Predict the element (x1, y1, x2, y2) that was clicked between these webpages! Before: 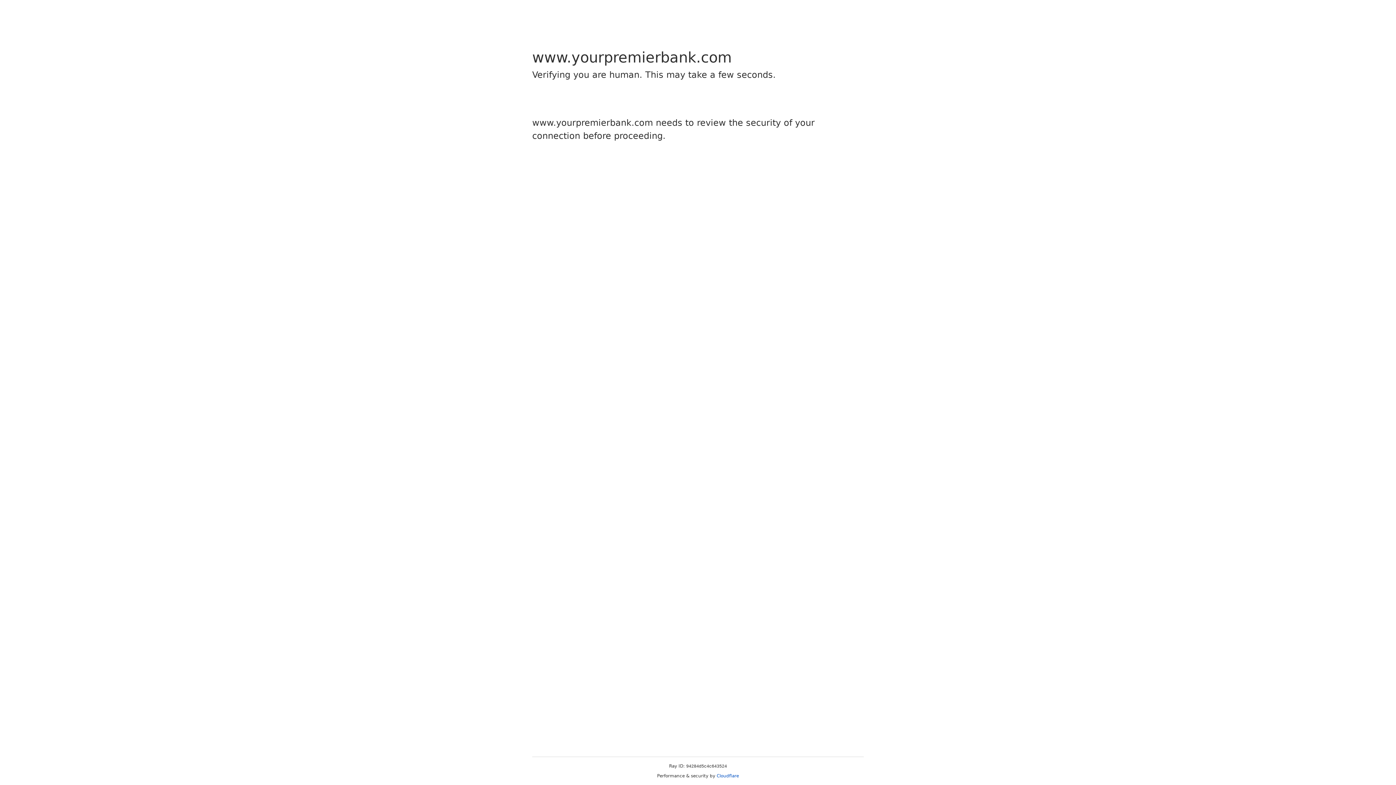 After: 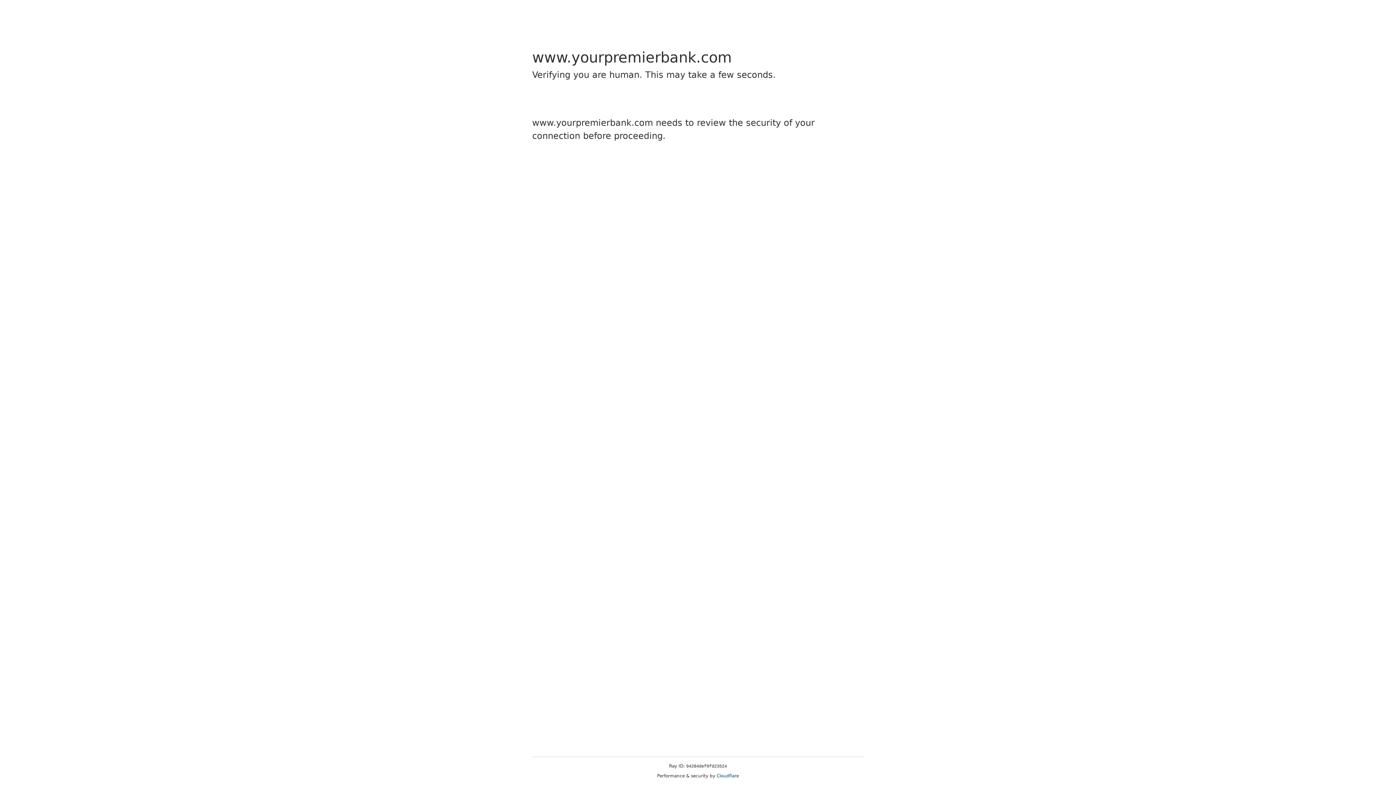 Action: label: Cloudflare bbox: (716, 773, 739, 778)